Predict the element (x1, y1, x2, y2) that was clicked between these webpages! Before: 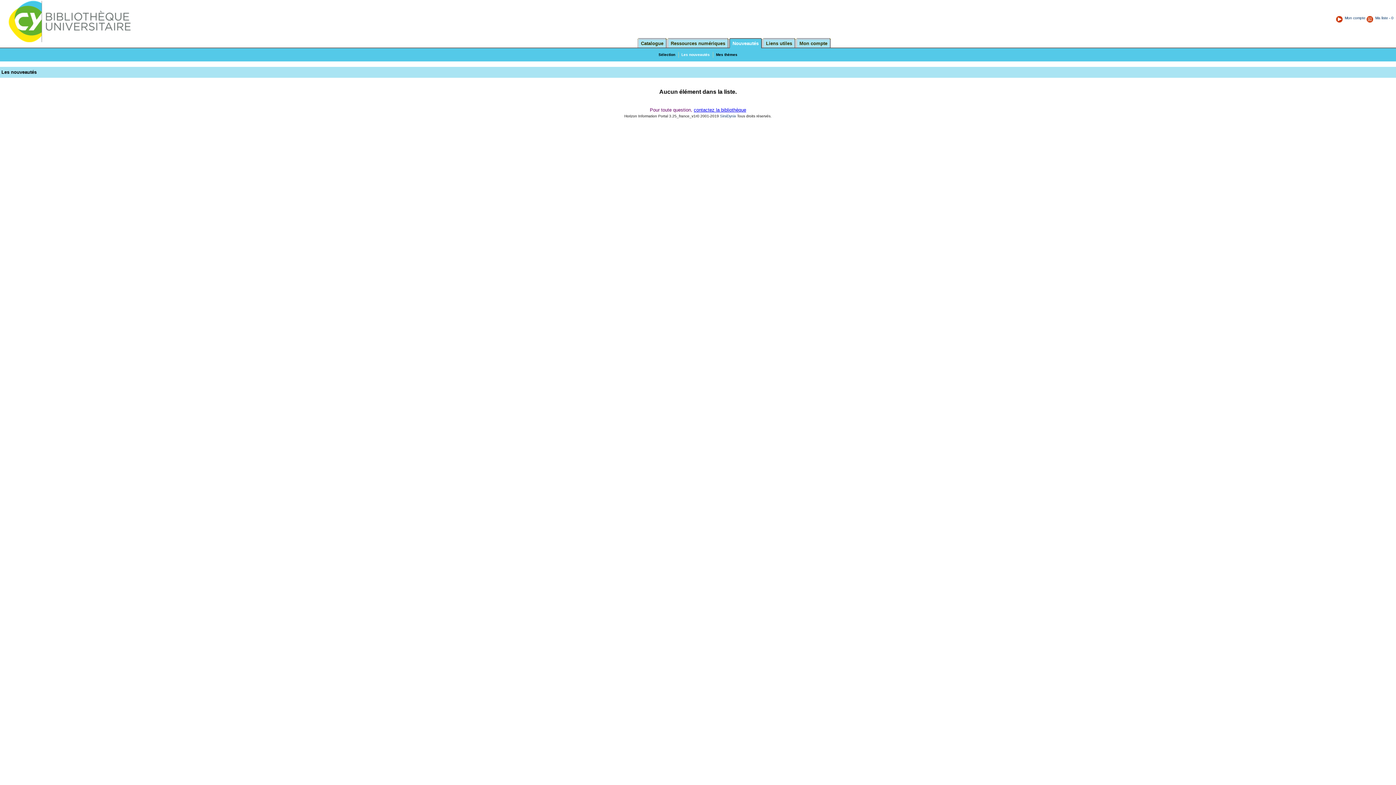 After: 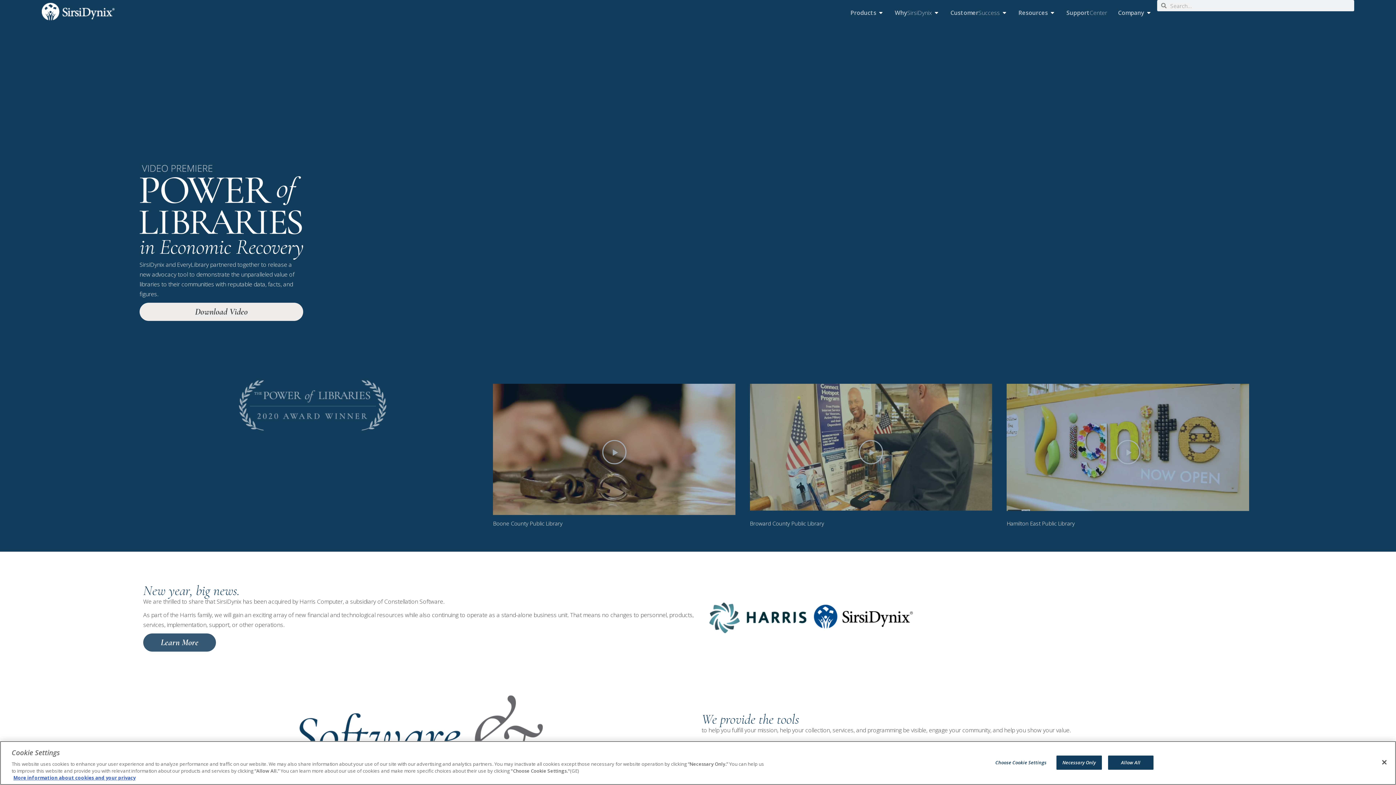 Action: bbox: (720, 114, 736, 118) label: SirsiDynix